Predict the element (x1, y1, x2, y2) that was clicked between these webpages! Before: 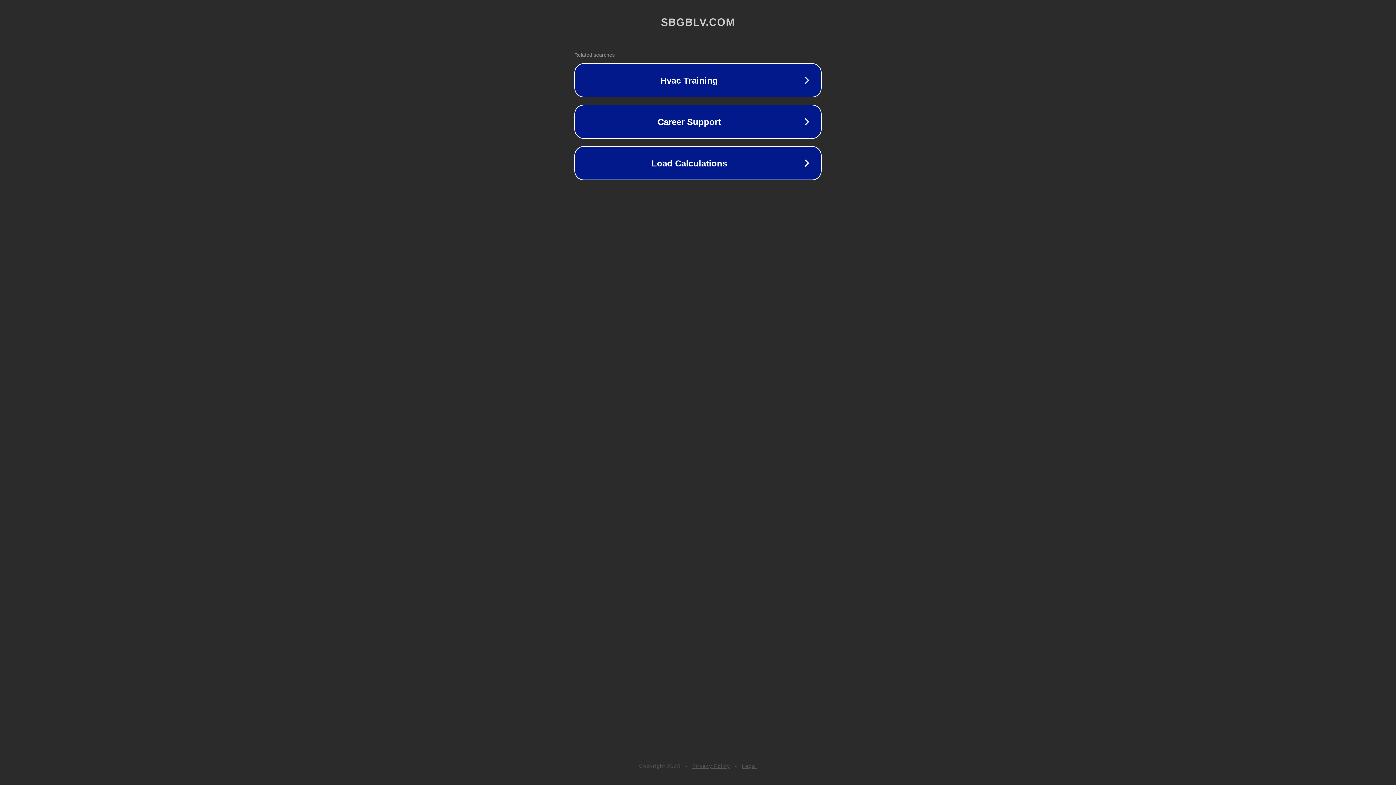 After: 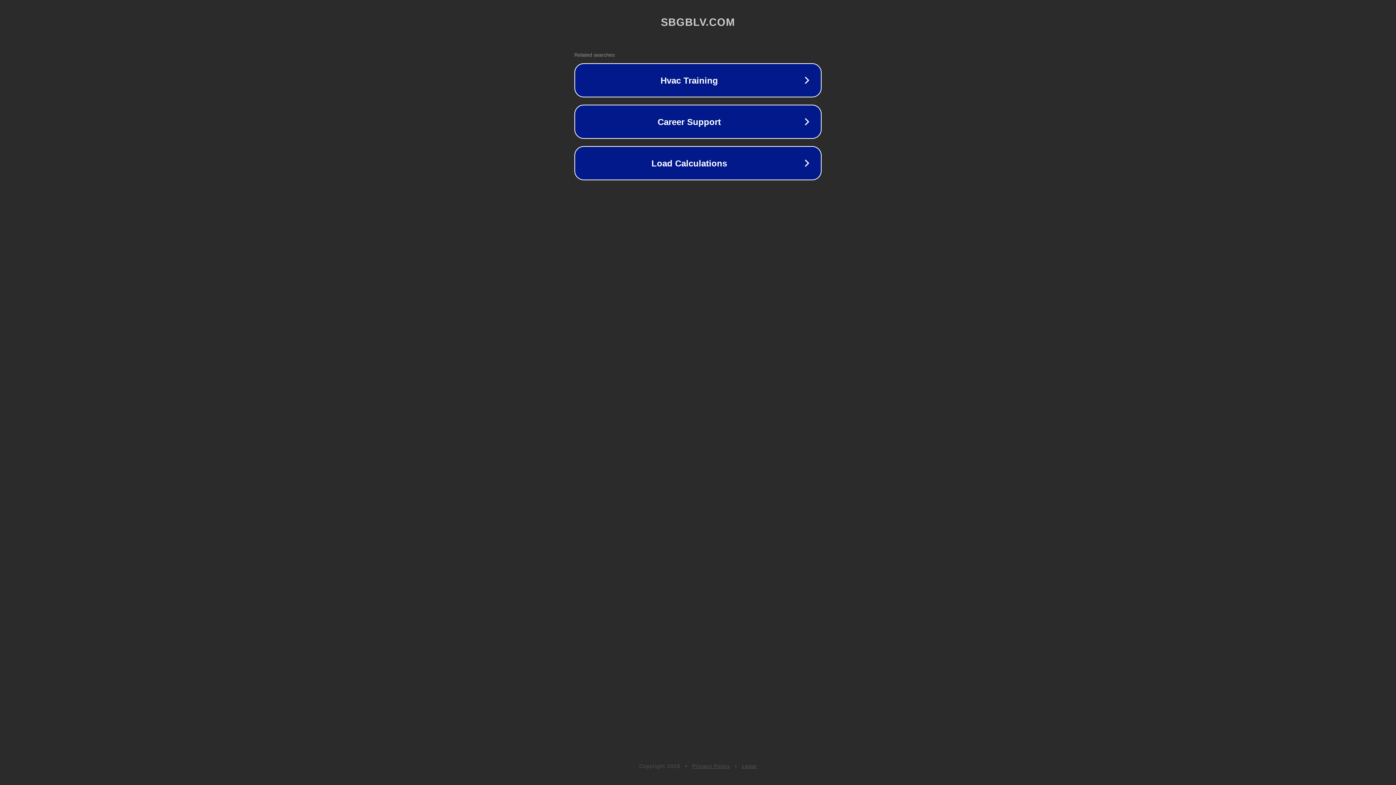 Action: bbox: (692, 763, 730, 769) label: Privacy Policy